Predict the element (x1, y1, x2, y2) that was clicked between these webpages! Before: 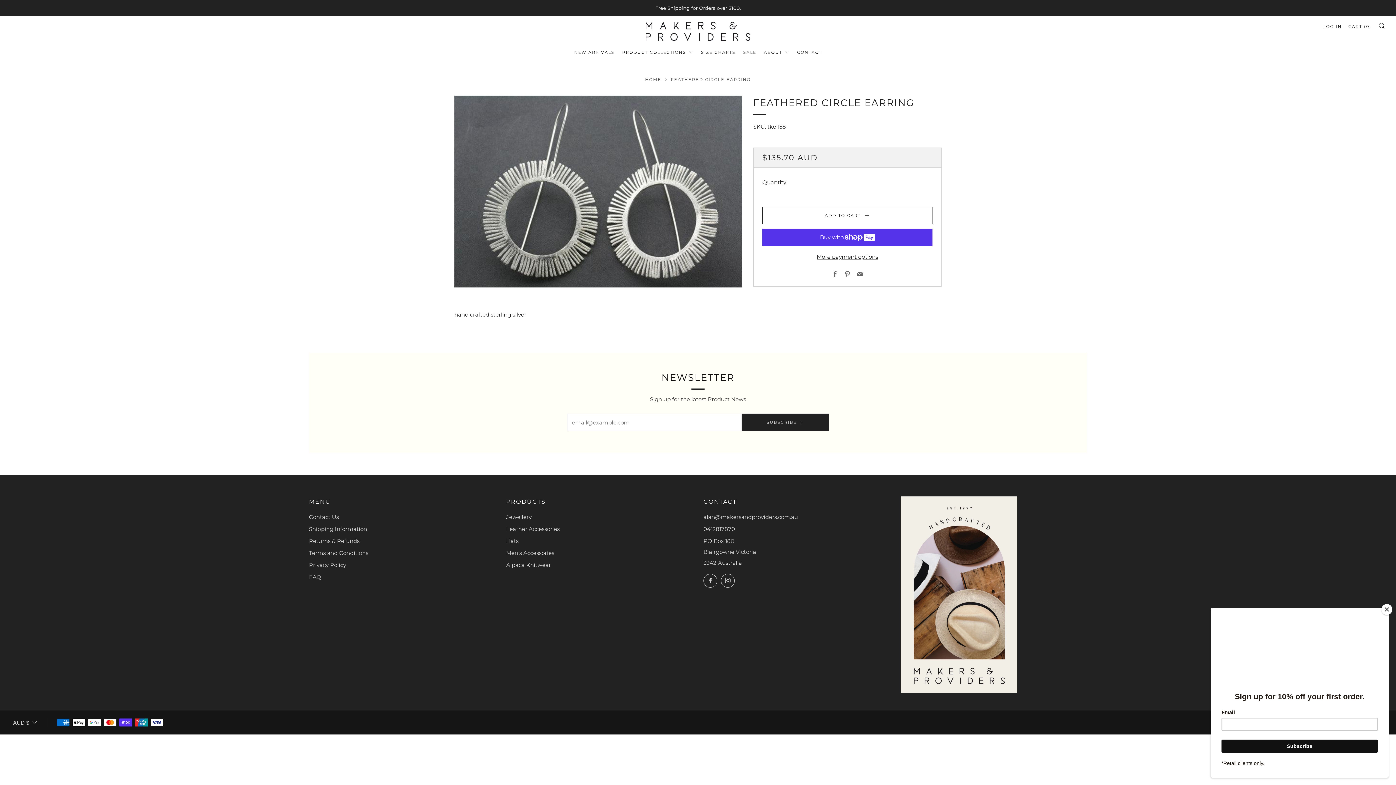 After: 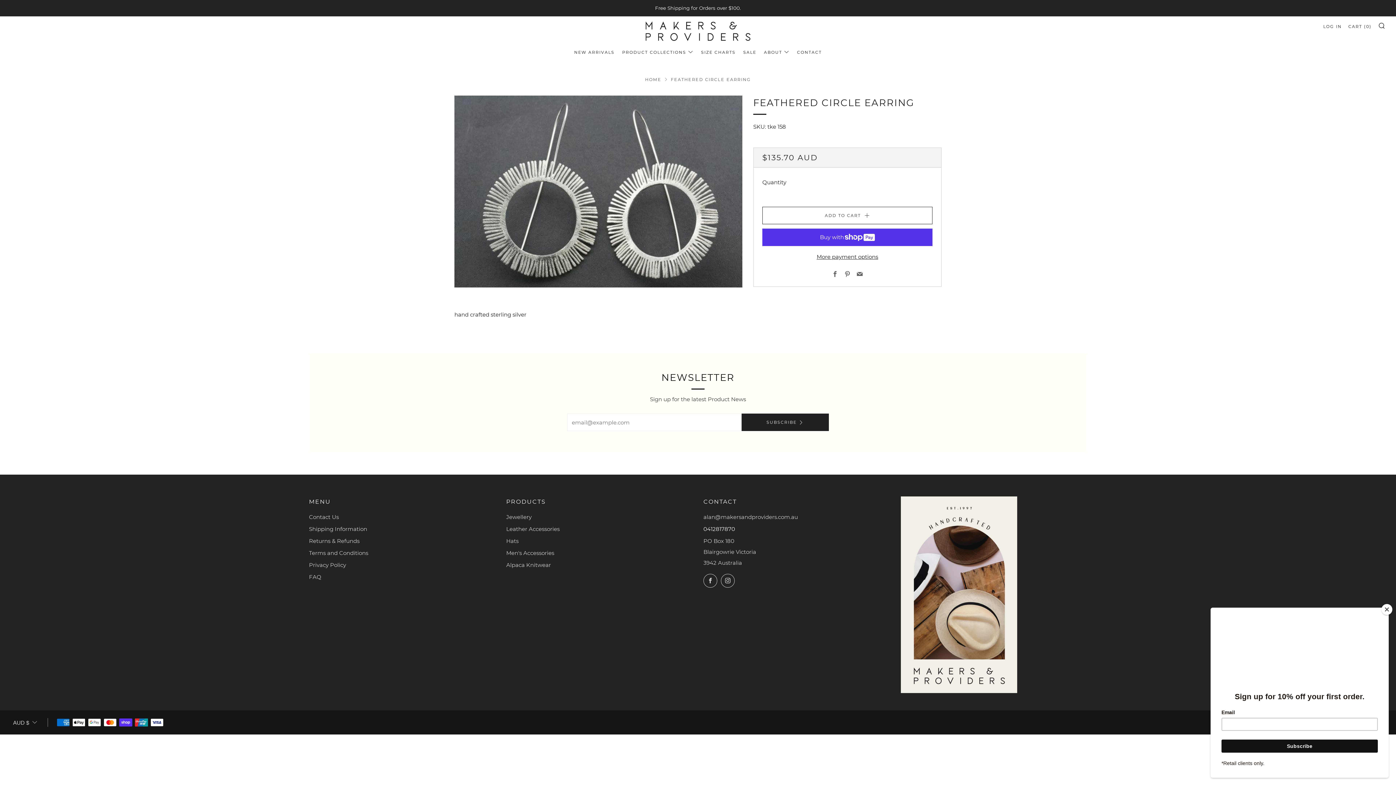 Action: label: Call bbox: (703, 525, 735, 532)